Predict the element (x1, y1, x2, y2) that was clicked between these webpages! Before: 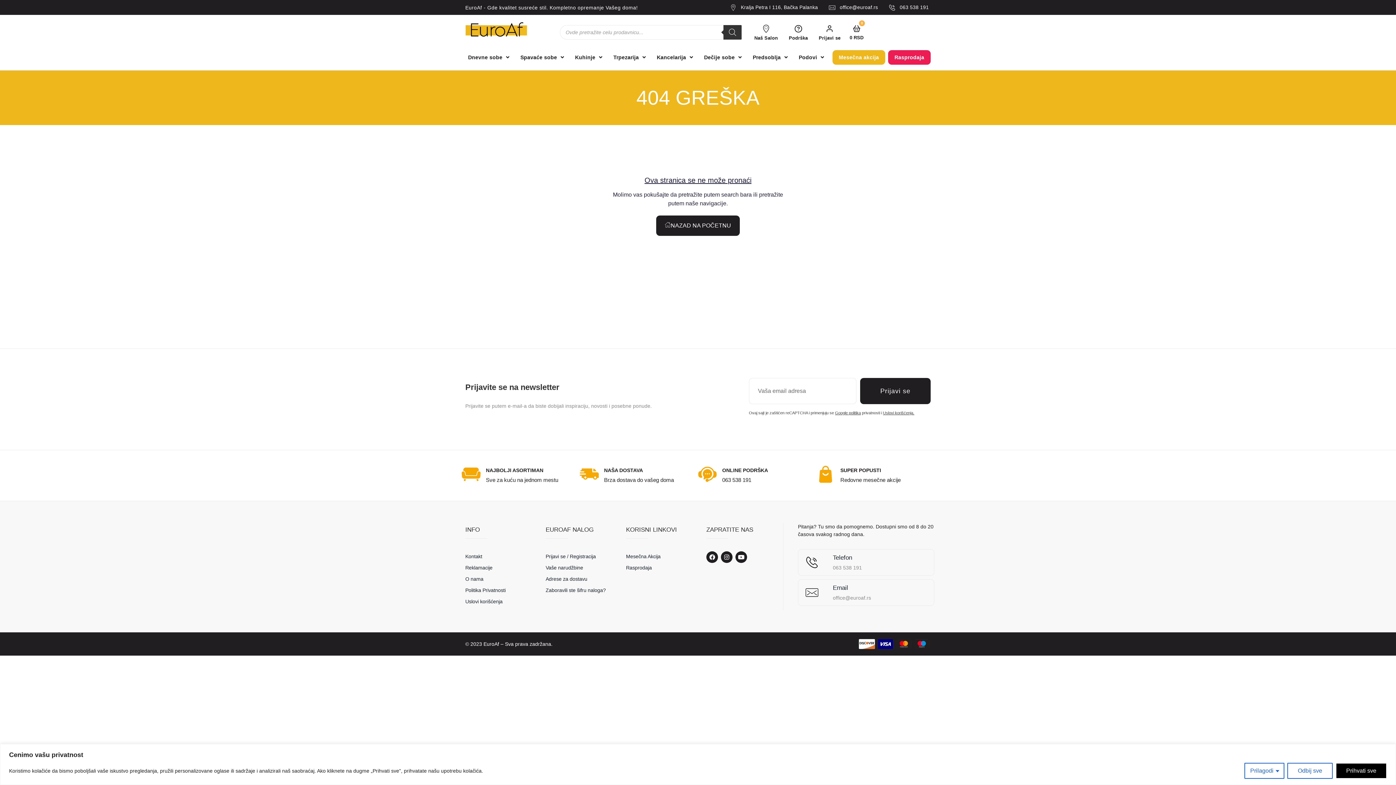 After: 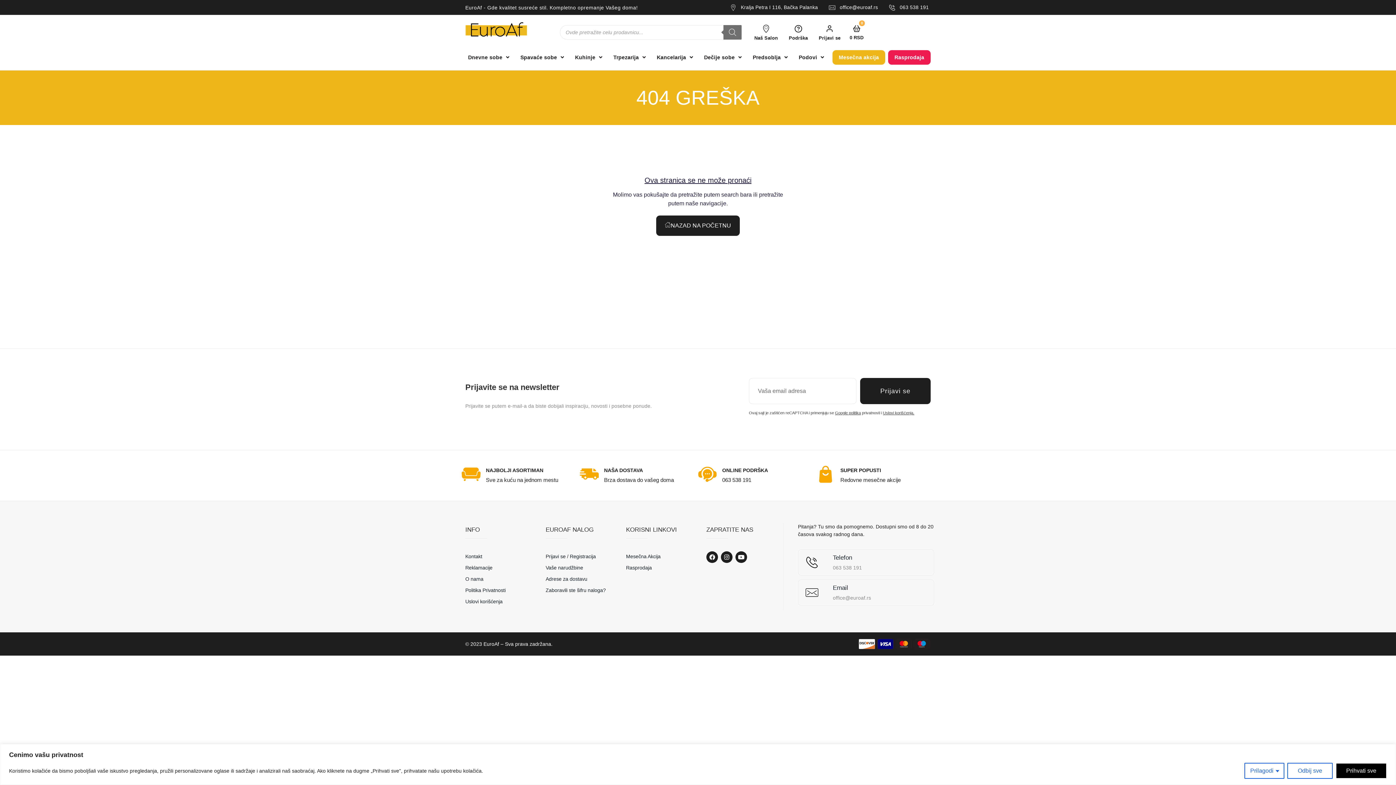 Action: bbox: (723, 24, 741, 39) label: Search